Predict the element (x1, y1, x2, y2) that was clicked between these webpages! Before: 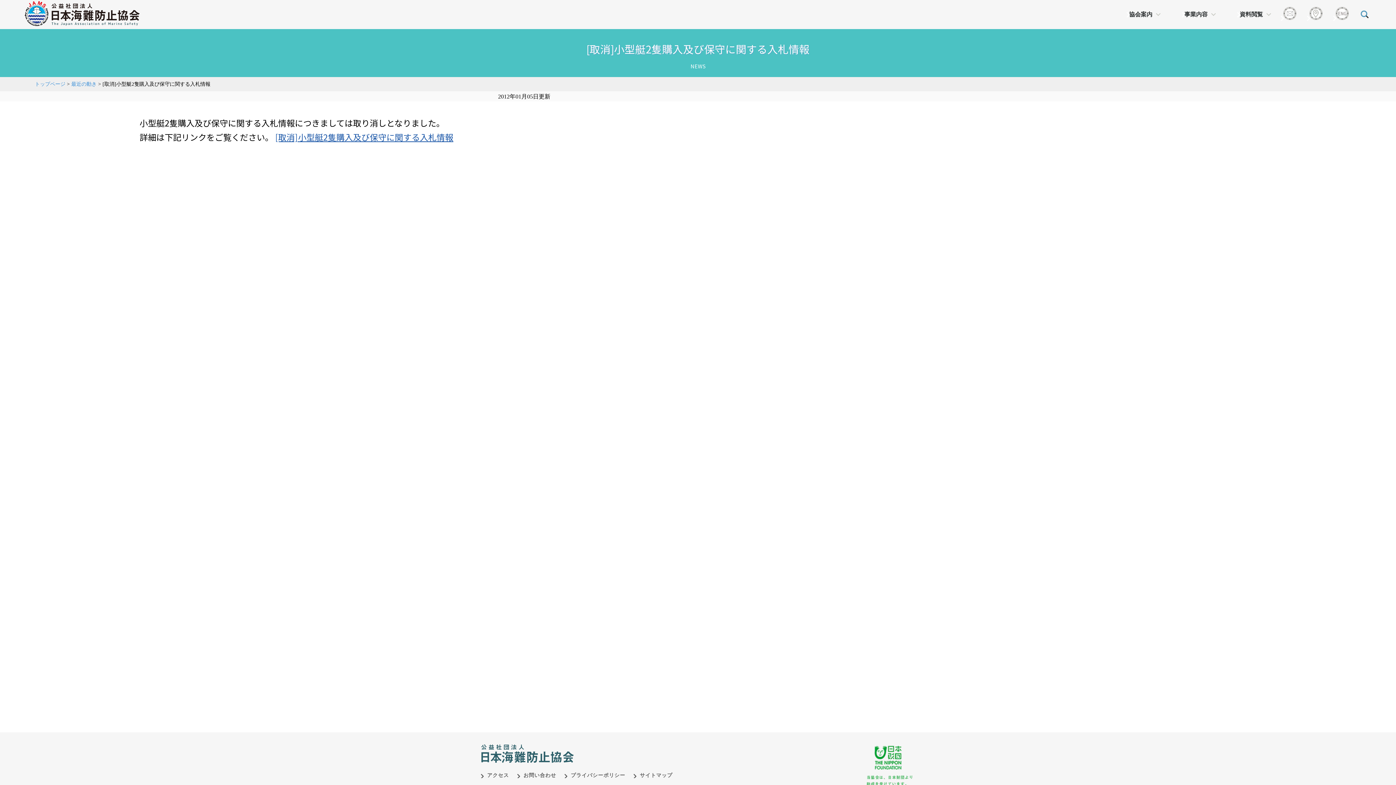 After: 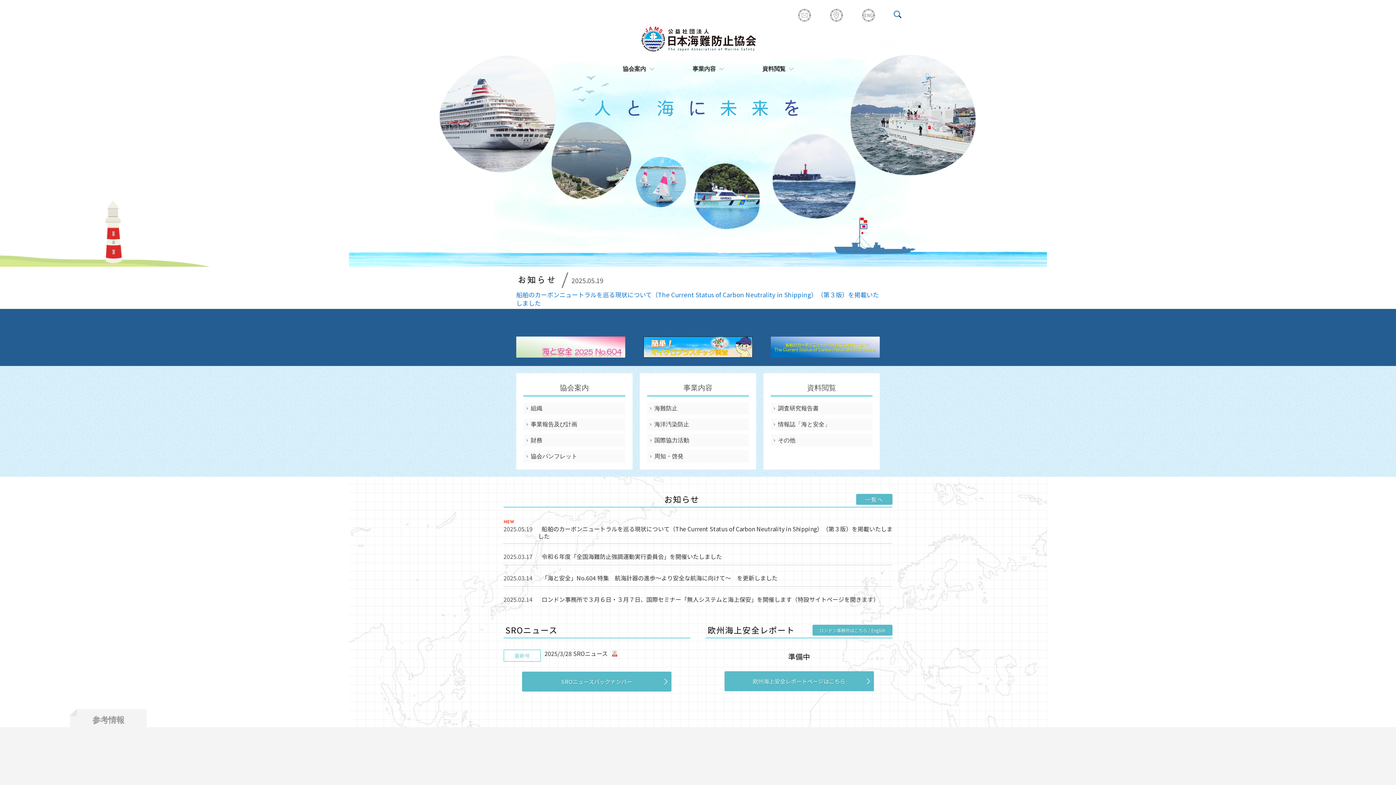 Action: bbox: (23, 0, 139, 32)